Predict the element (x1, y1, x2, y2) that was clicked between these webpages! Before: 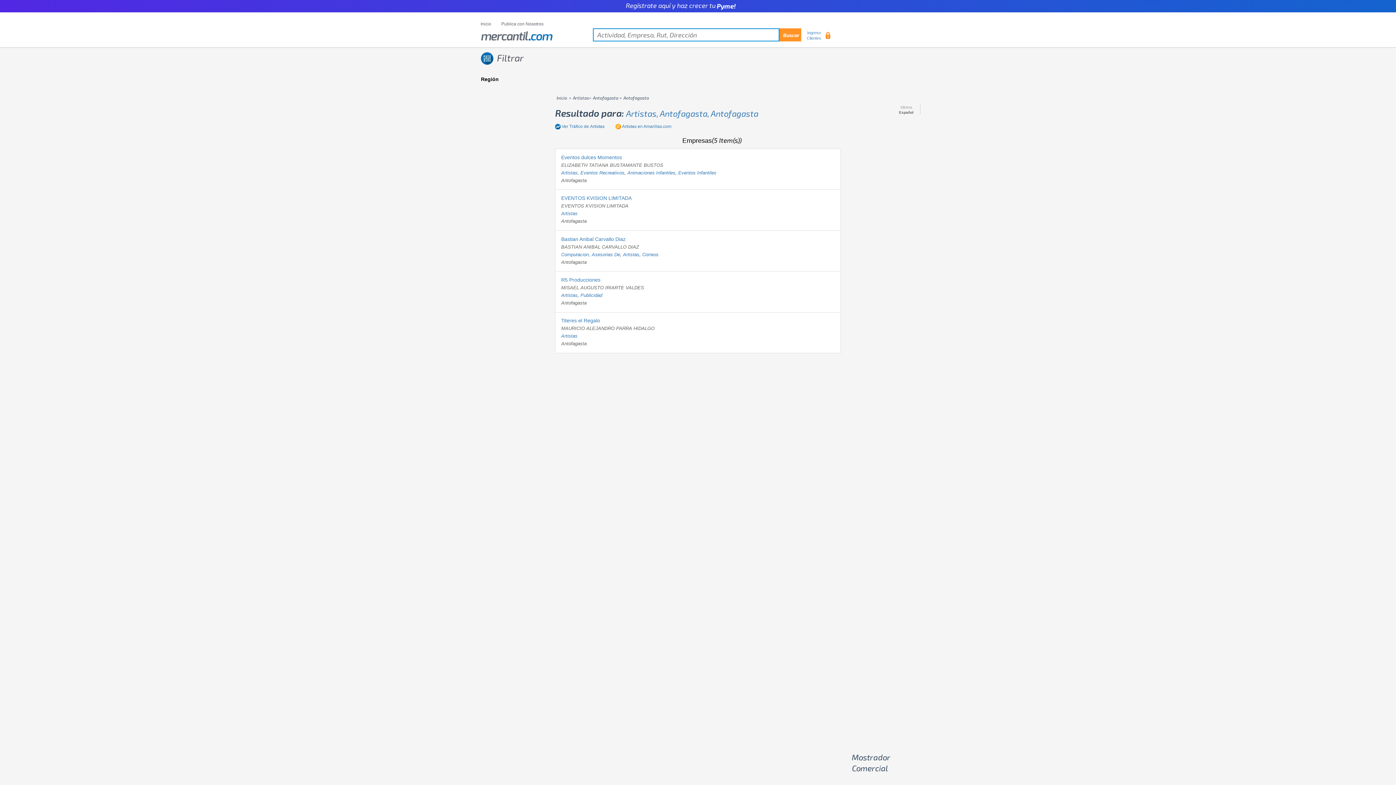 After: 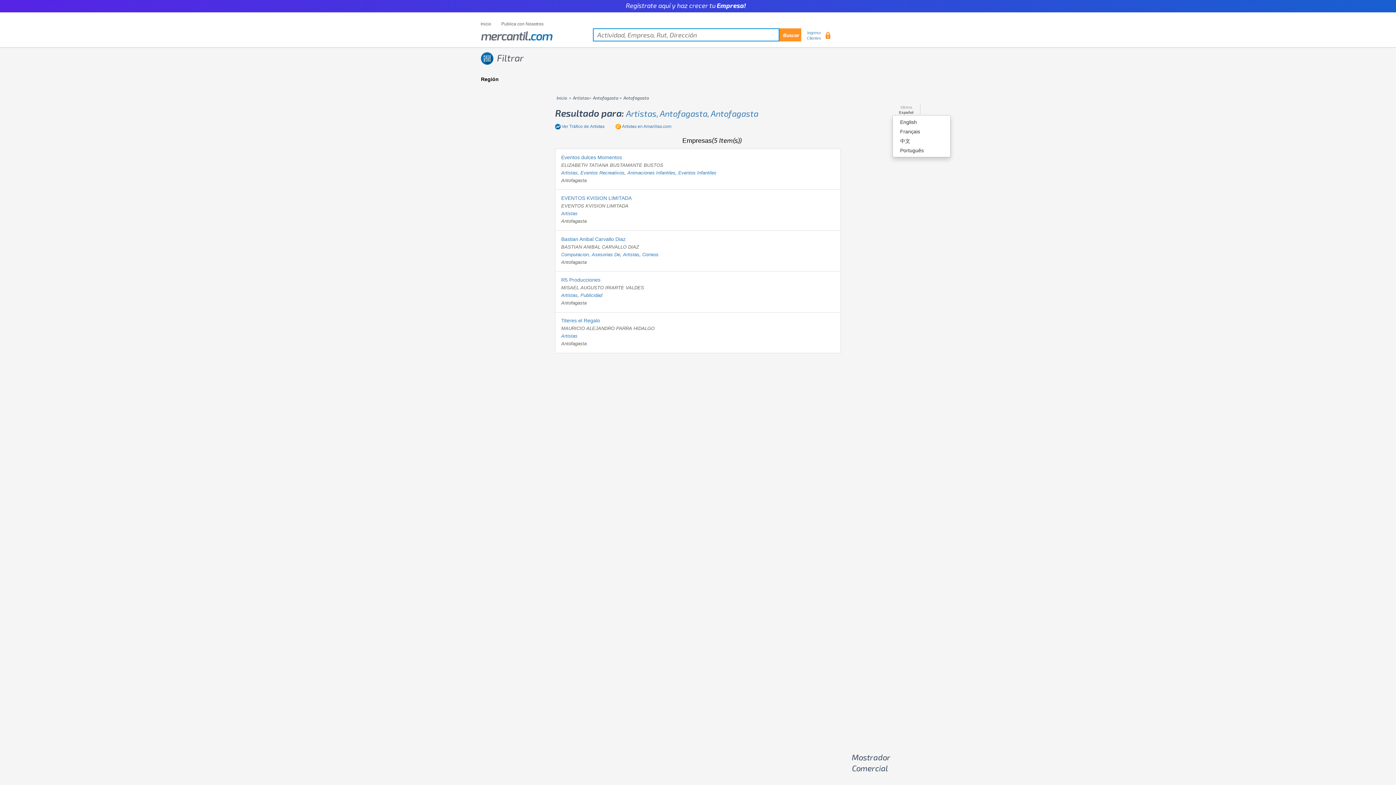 Action: label: Español bbox: (897, 110, 916, 114)